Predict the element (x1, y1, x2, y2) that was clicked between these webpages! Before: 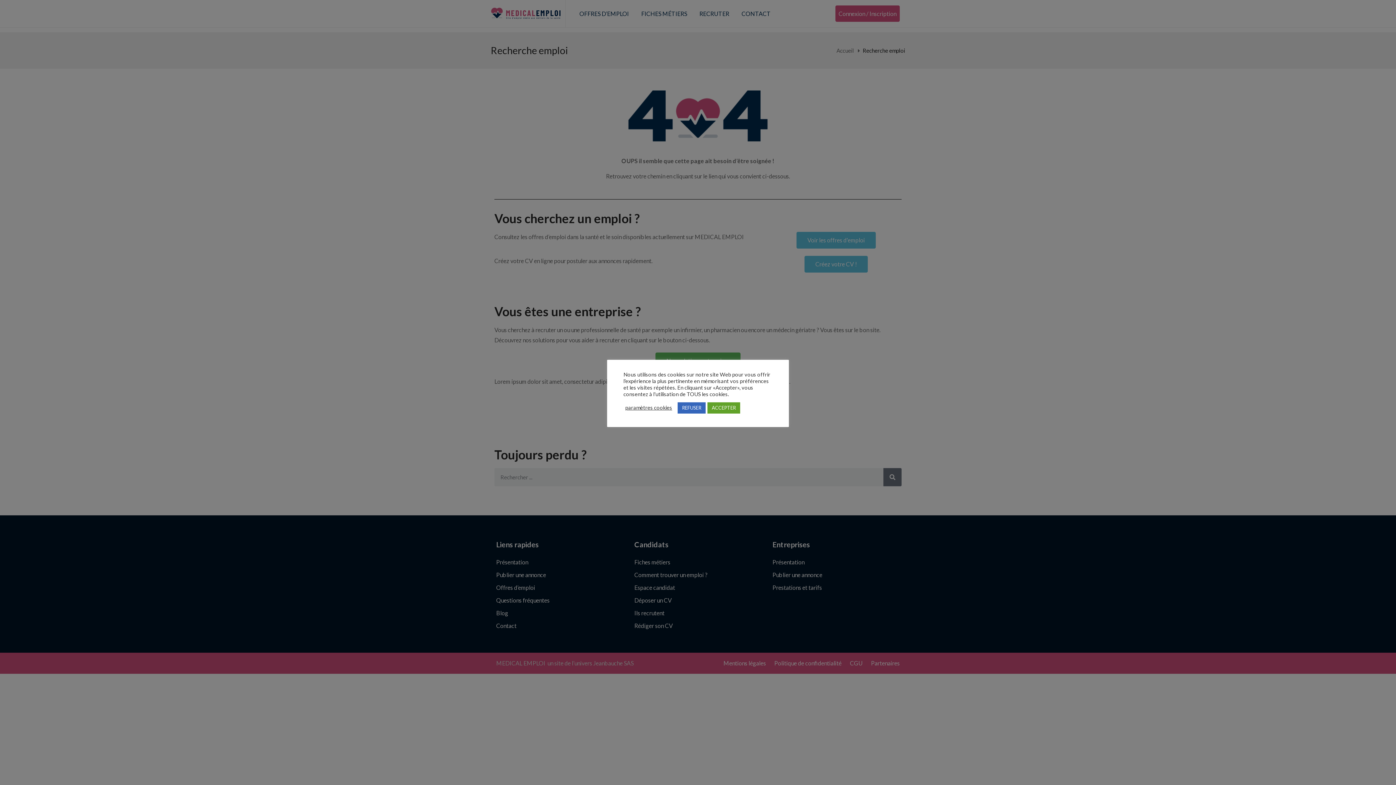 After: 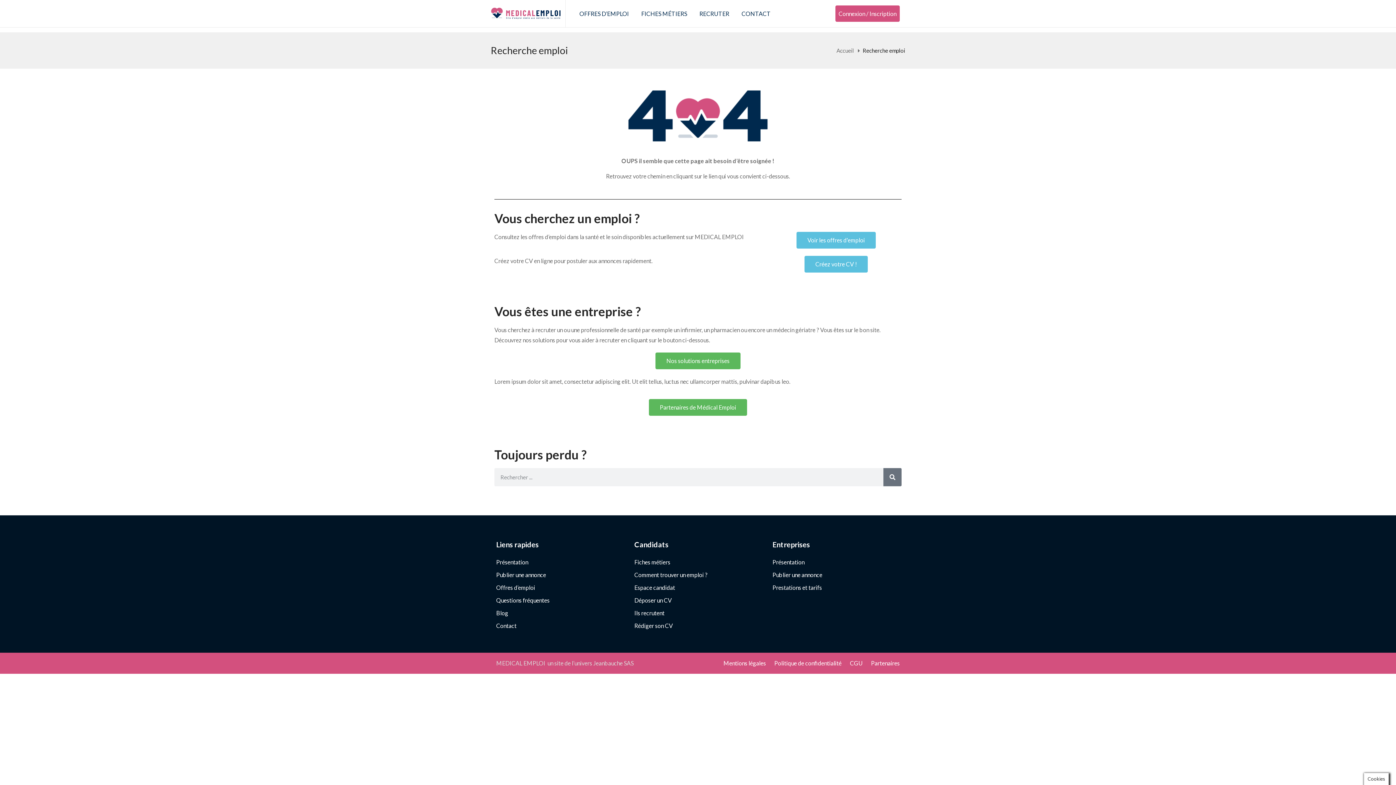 Action: label: ACCEPTER bbox: (707, 402, 740, 413)